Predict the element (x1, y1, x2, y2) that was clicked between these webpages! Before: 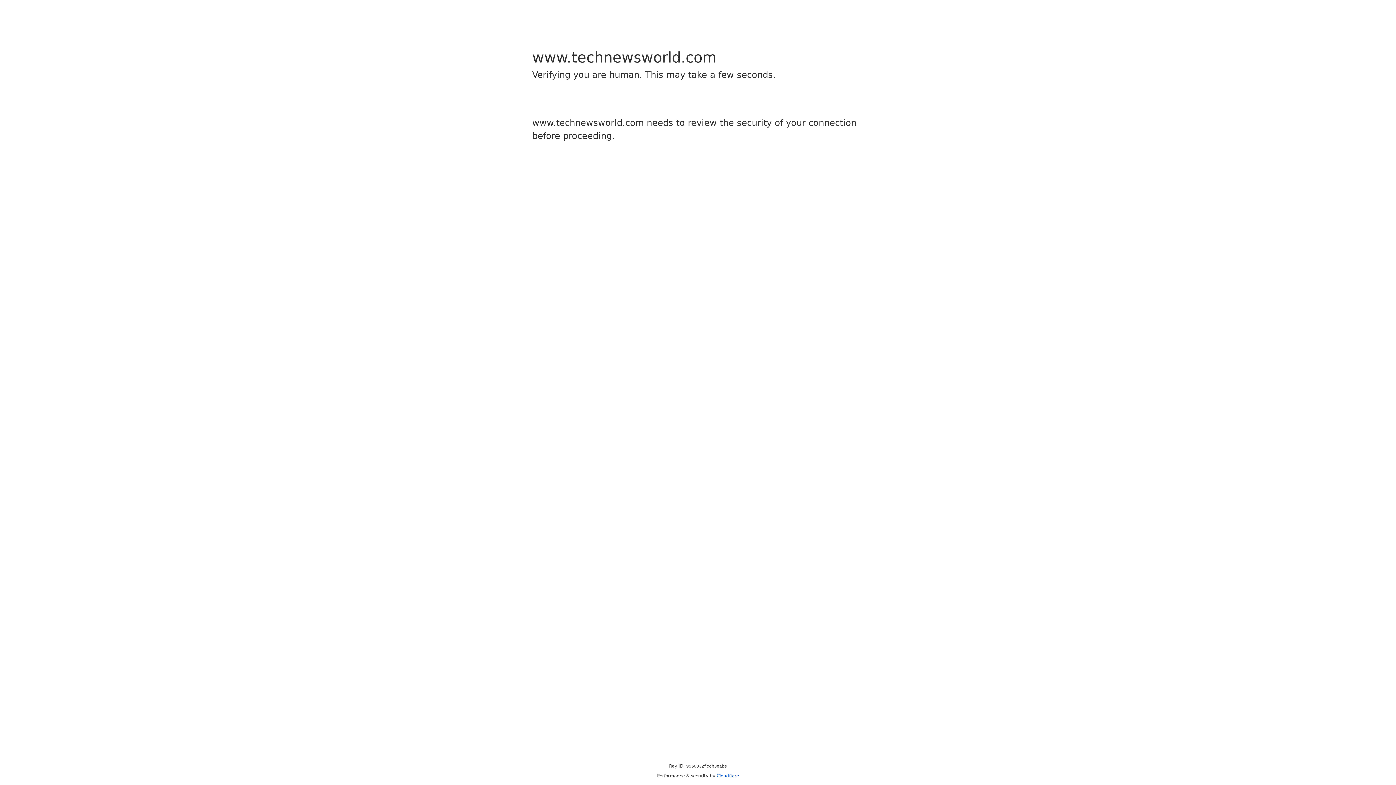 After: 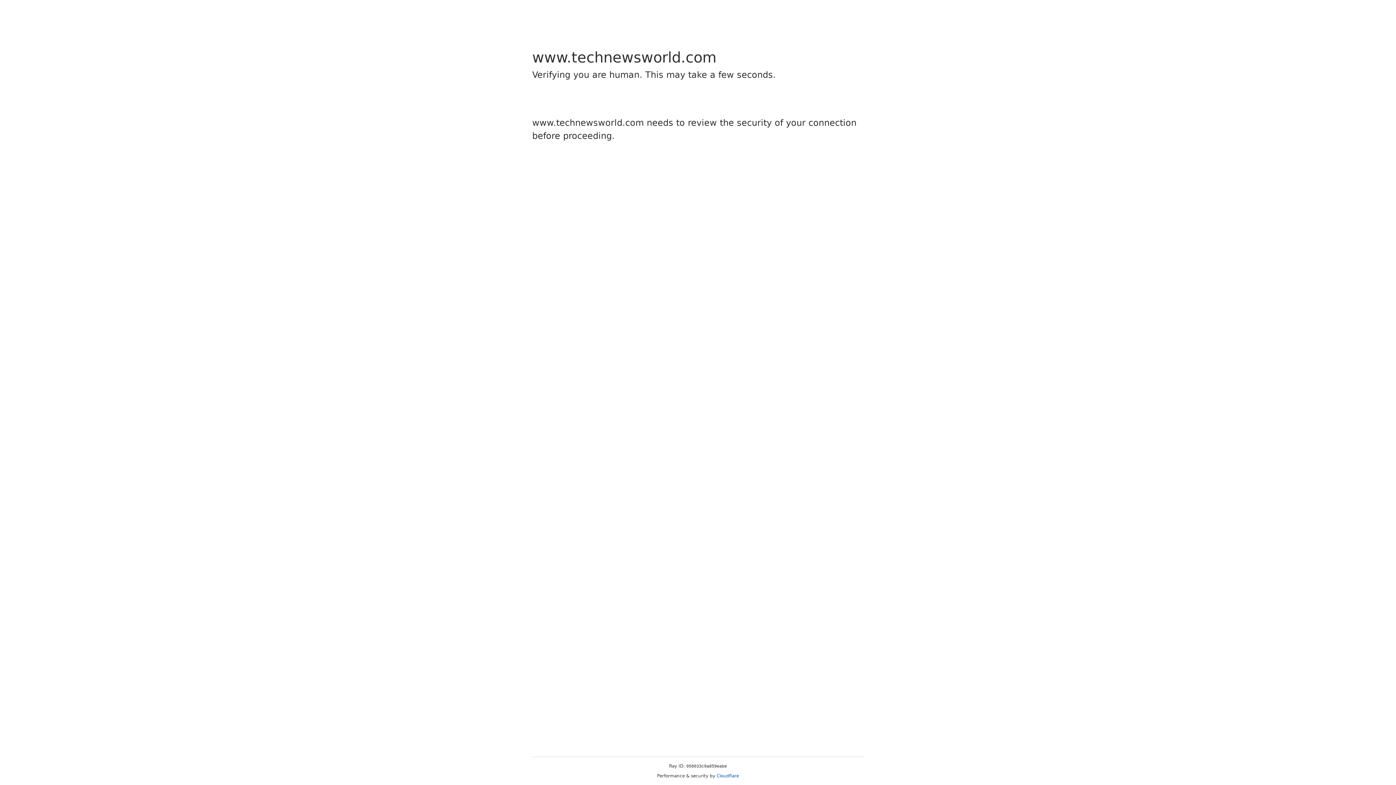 Action: label: Cloudflare bbox: (716, 773, 739, 778)